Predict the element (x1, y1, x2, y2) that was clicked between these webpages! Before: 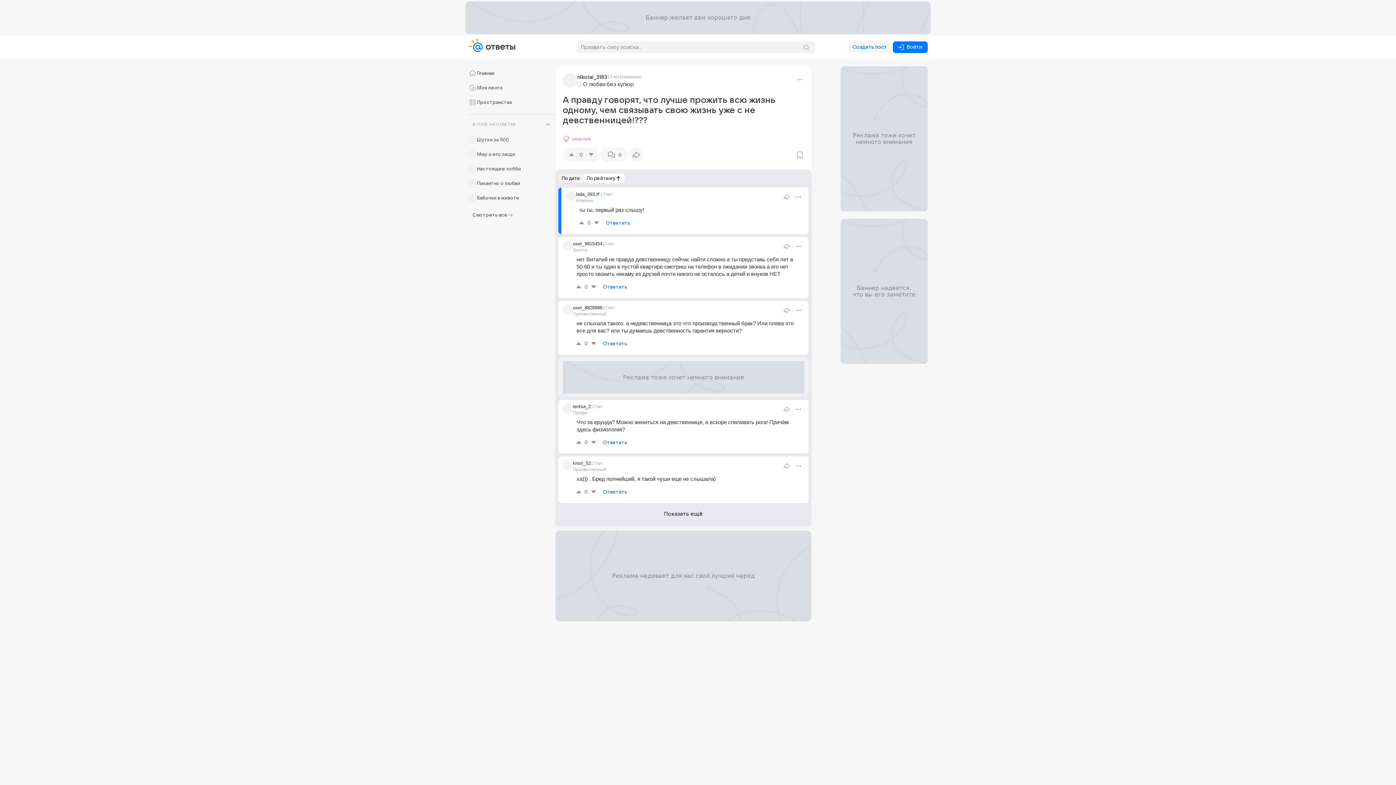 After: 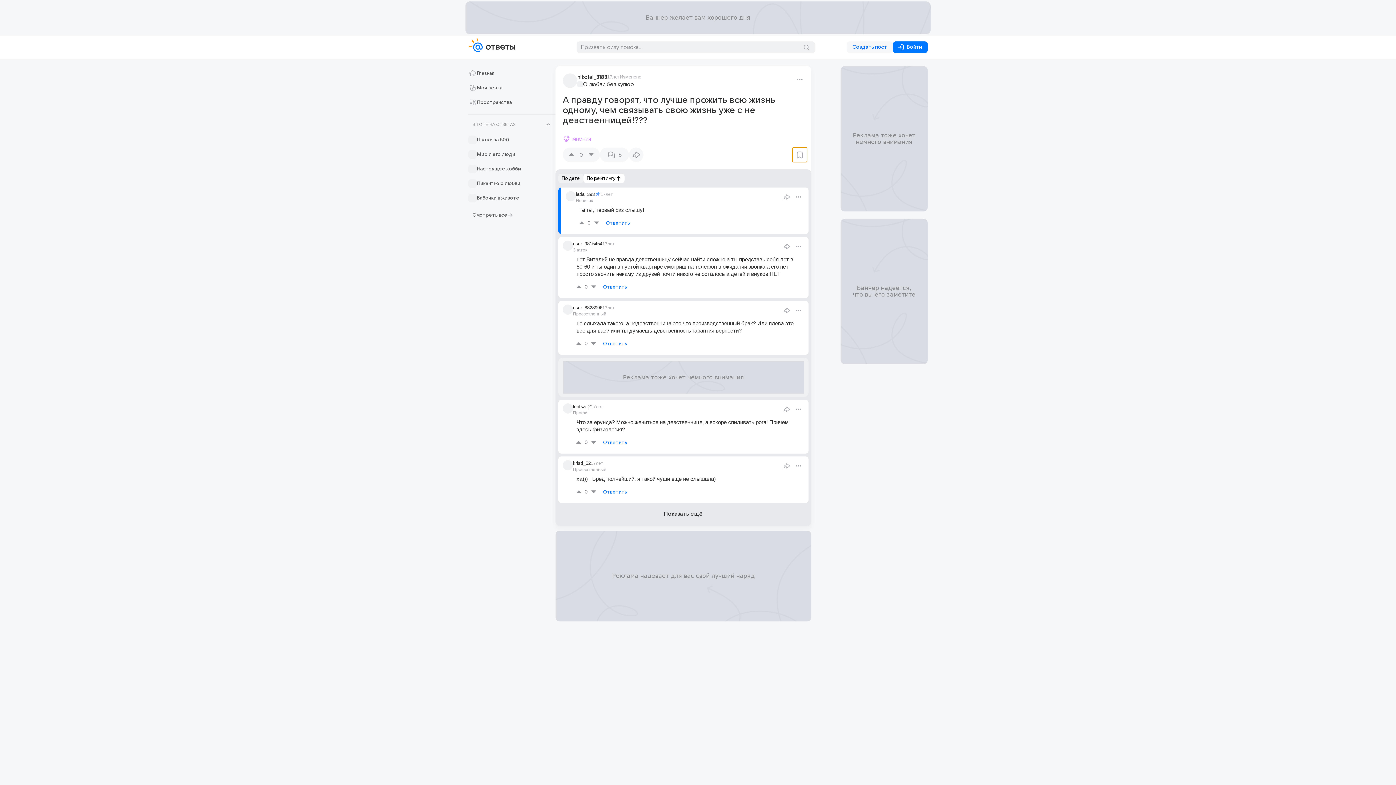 Action: bbox: (792, 147, 807, 162)